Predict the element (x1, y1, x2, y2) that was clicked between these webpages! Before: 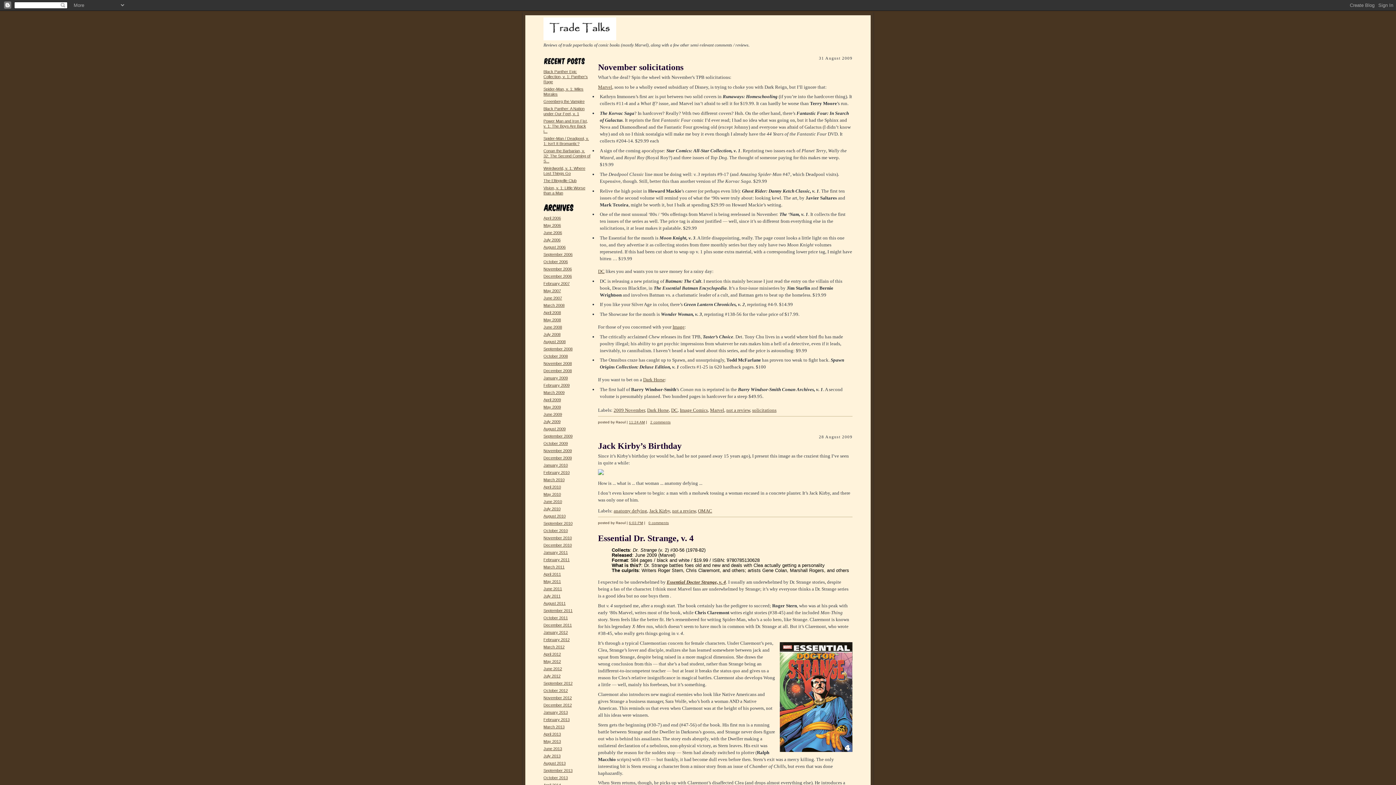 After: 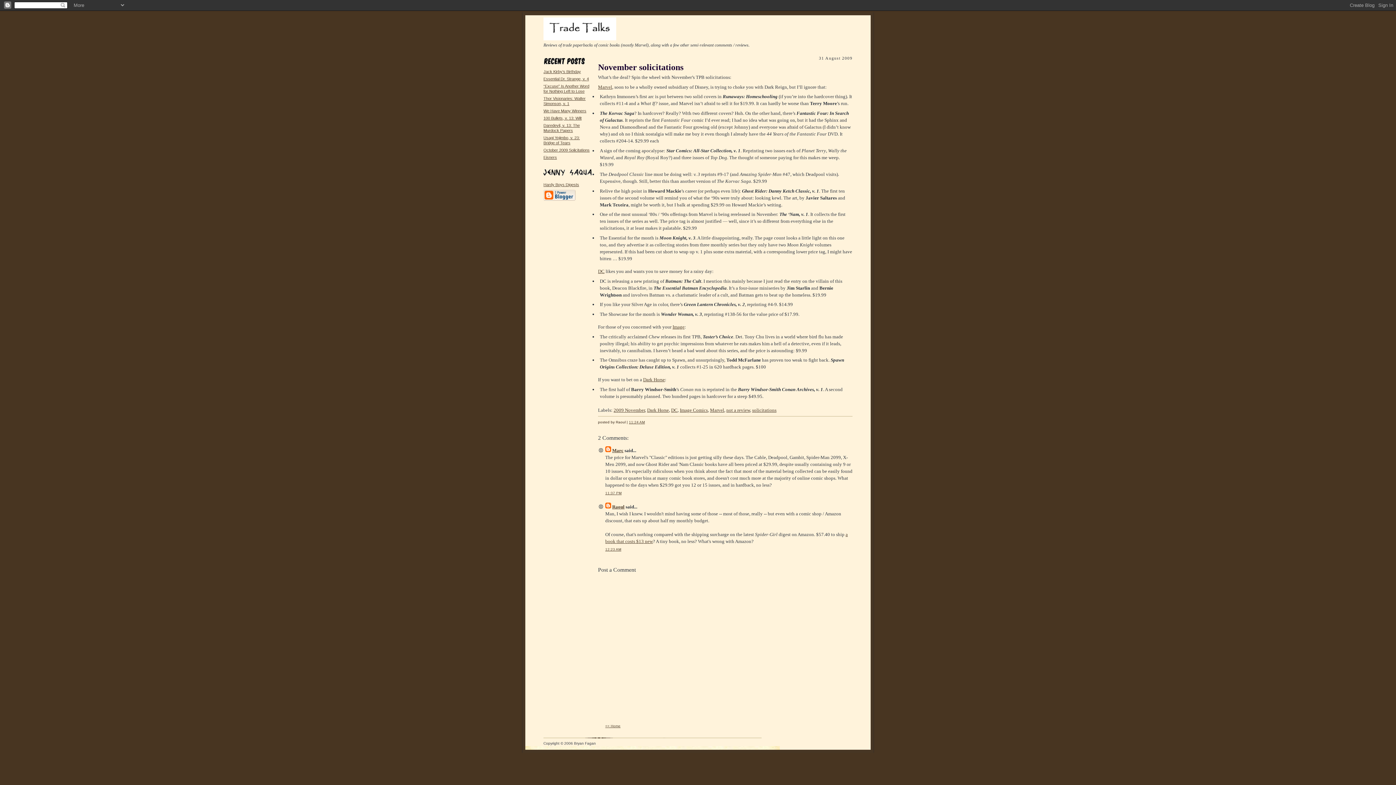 Action: label: 11:24 AM bbox: (629, 420, 645, 424)